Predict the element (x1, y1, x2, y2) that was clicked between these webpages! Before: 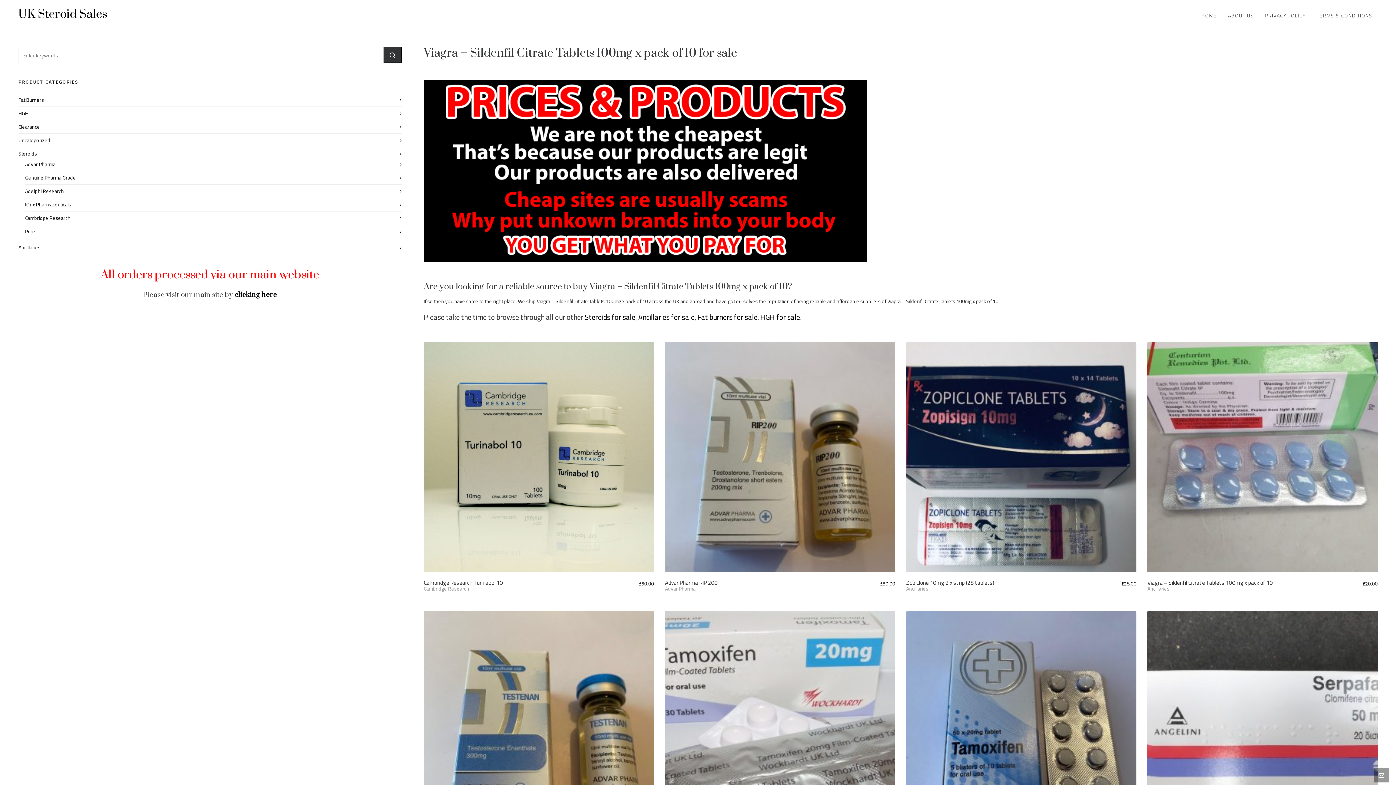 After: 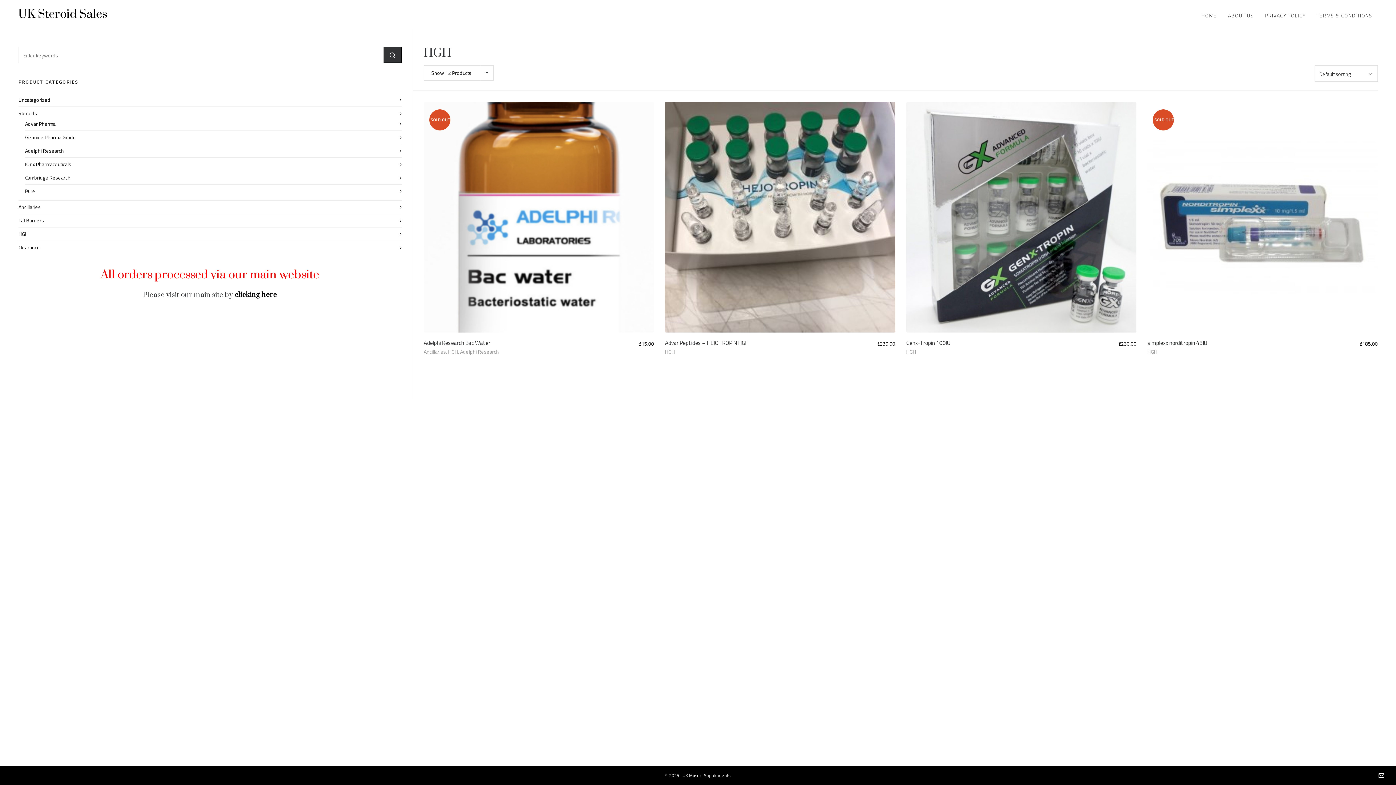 Action: bbox: (760, 311, 800, 322) label: HGH for sale